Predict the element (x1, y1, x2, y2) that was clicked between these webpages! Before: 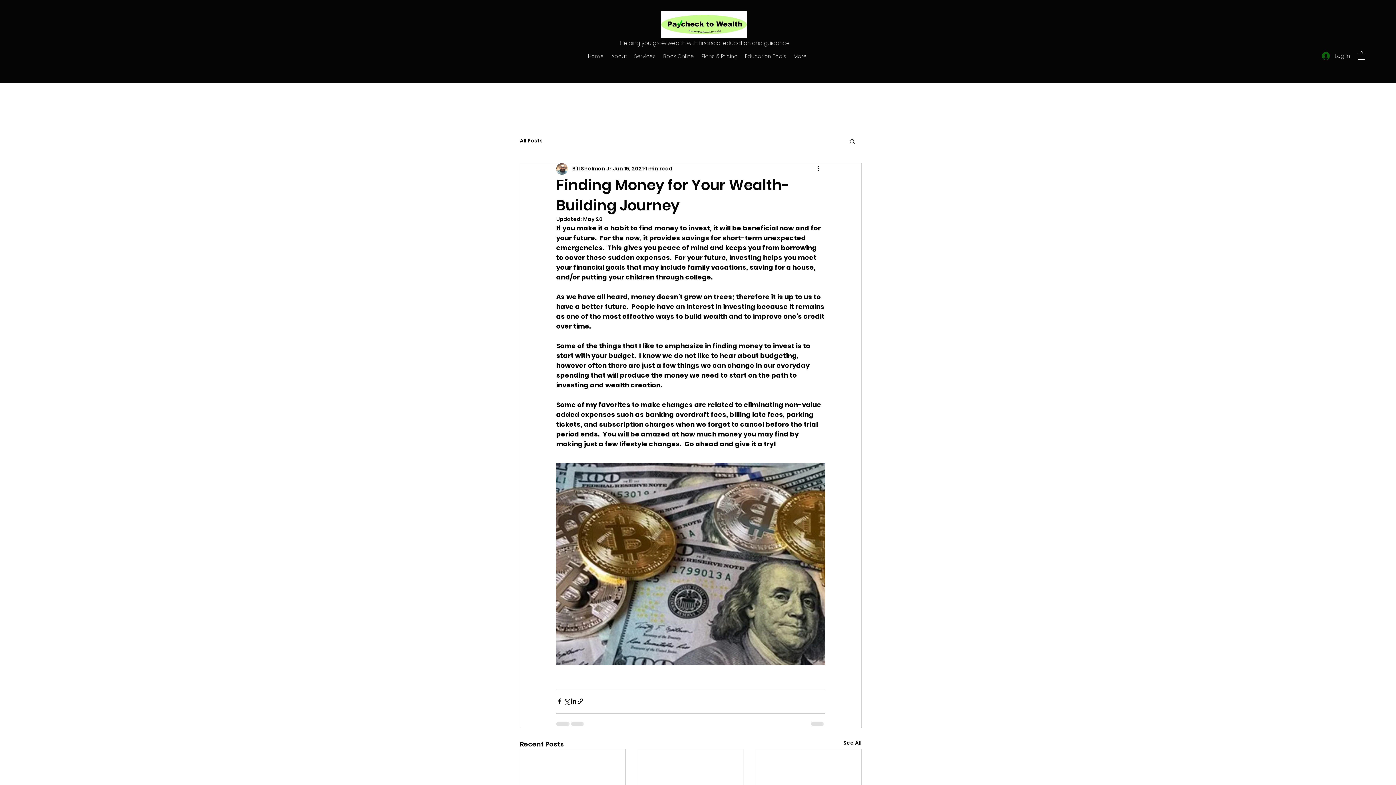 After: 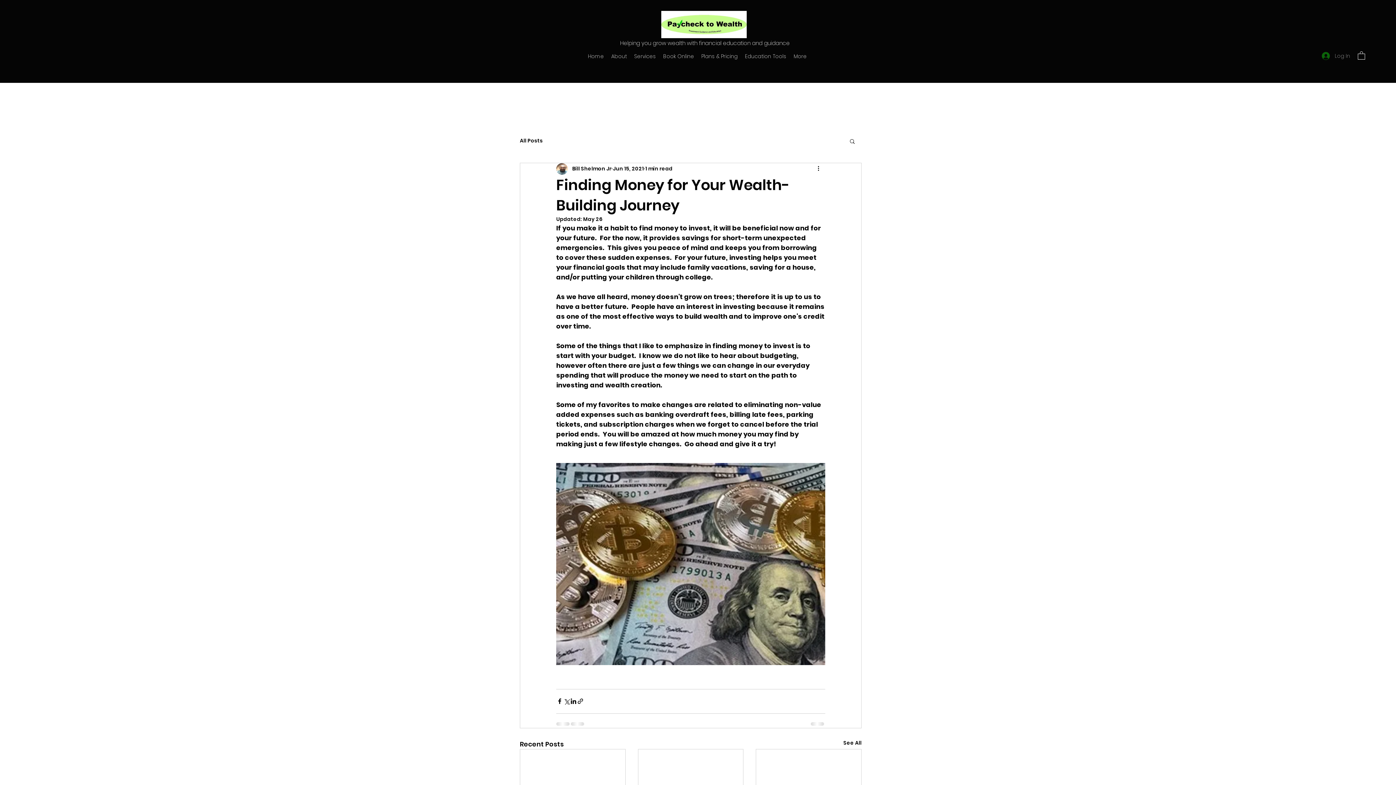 Action: bbox: (1317, 49, 1355, 62) label: Log In